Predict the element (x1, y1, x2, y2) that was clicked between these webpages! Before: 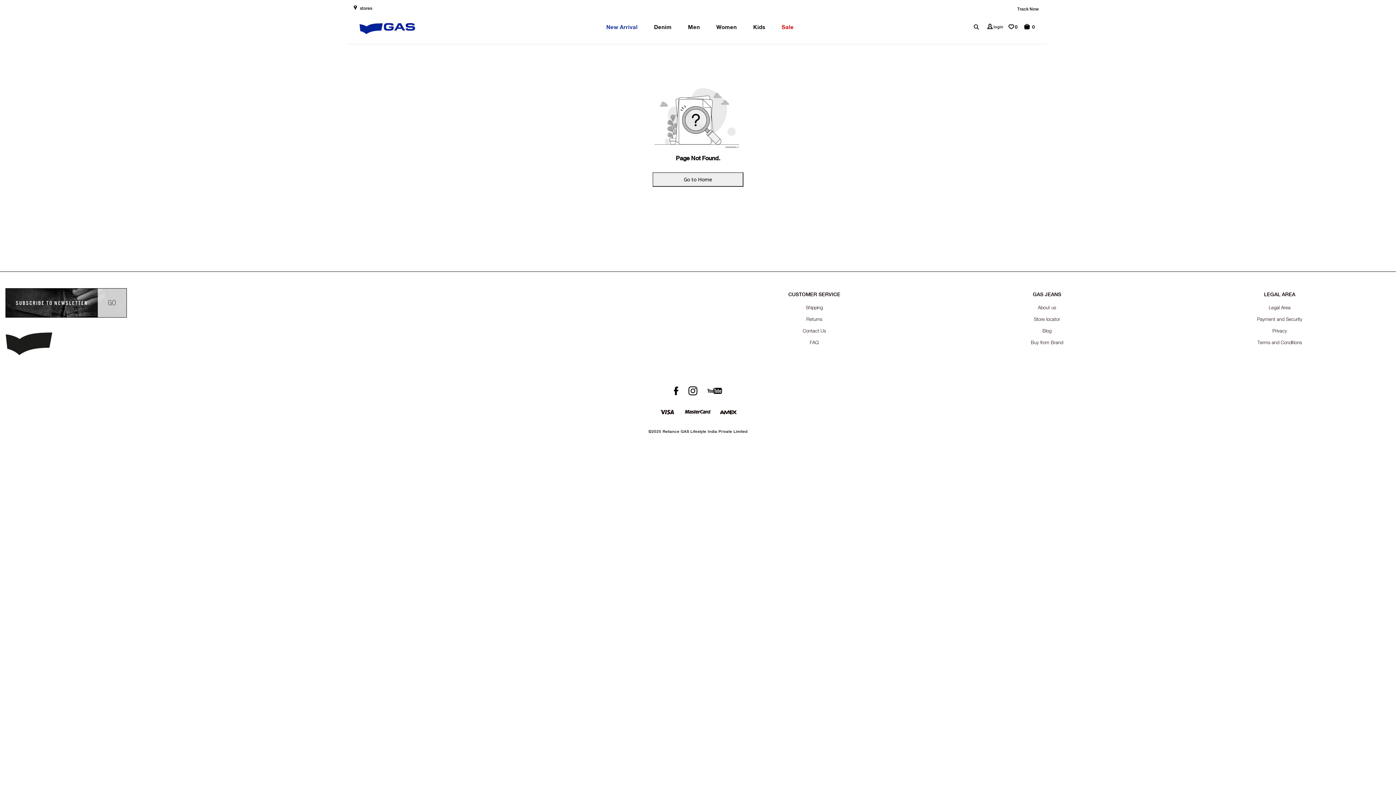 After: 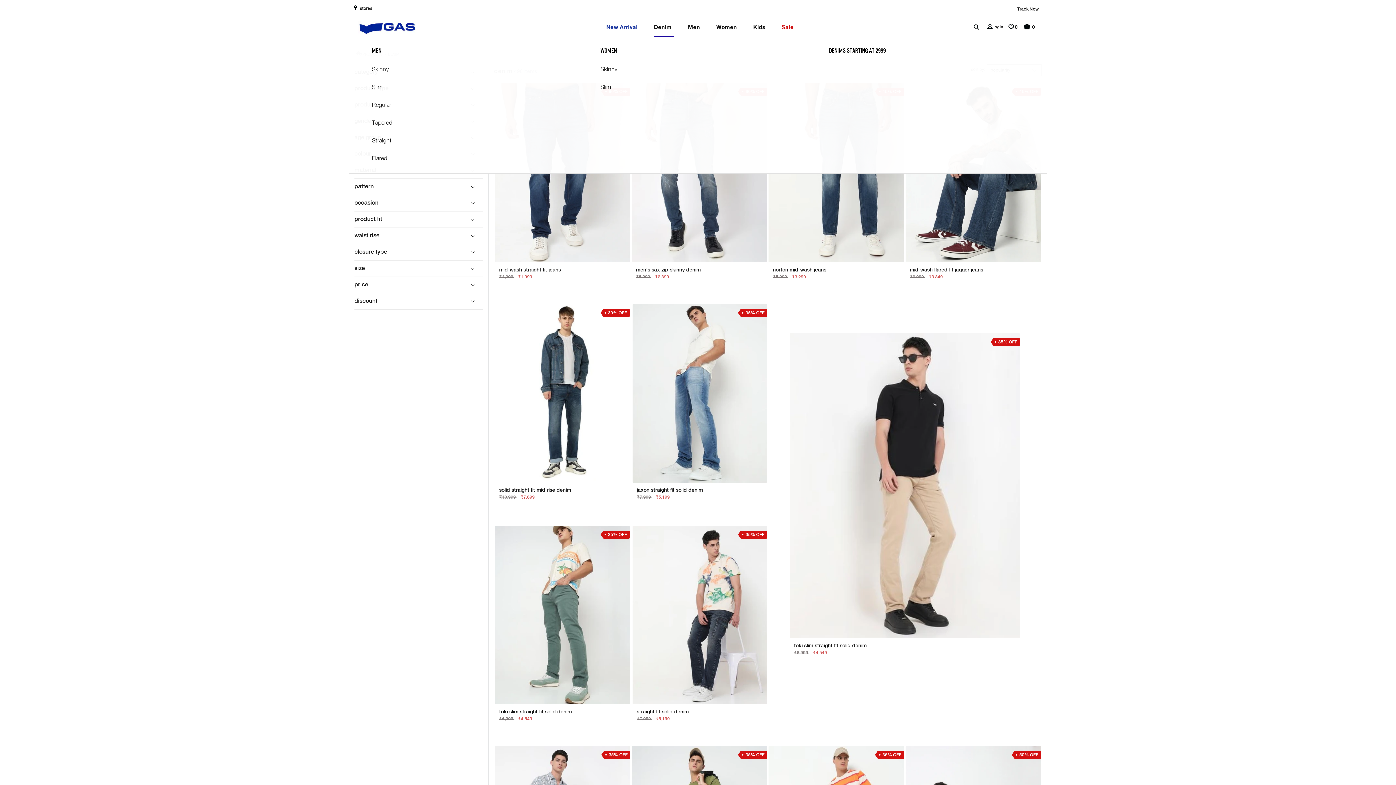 Action: label: Denim bbox: (654, 24, 673, 30)